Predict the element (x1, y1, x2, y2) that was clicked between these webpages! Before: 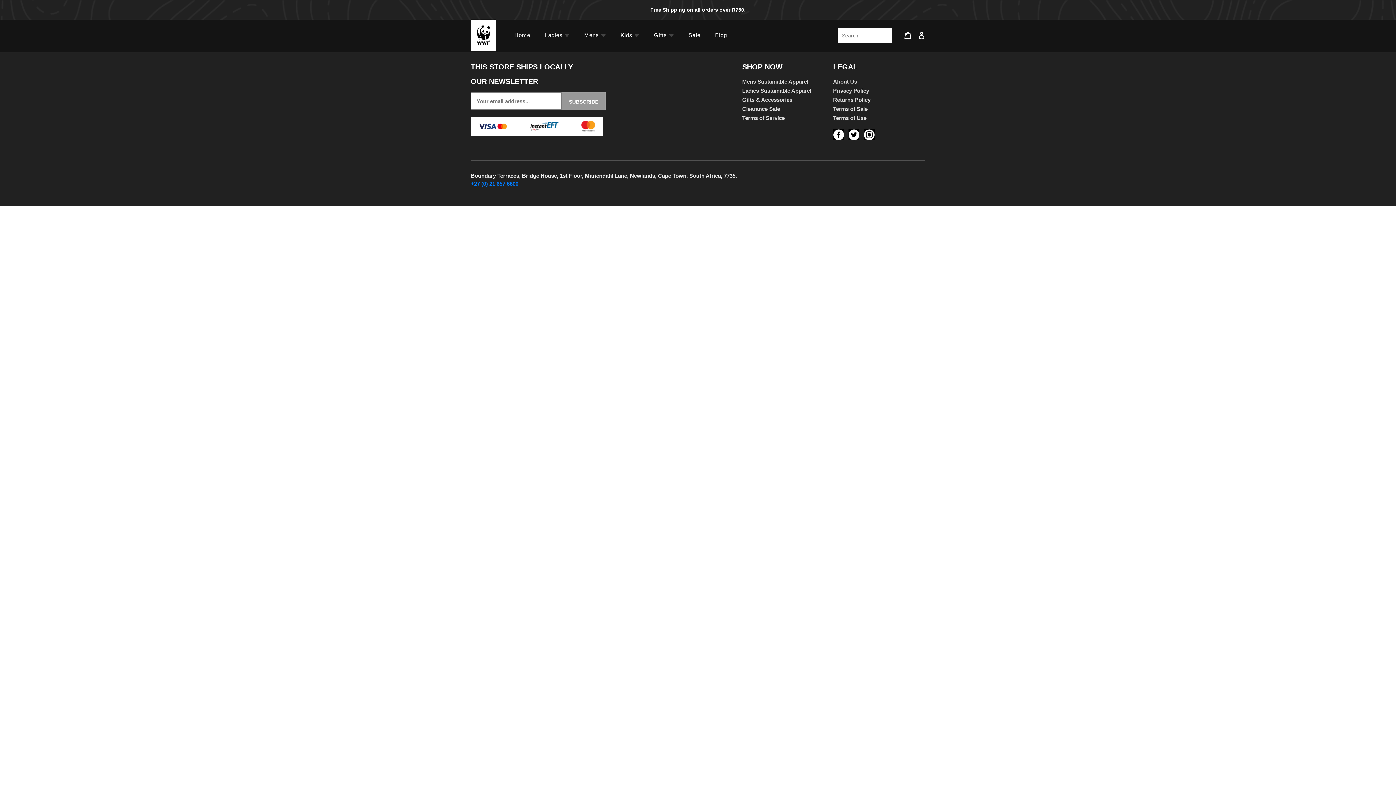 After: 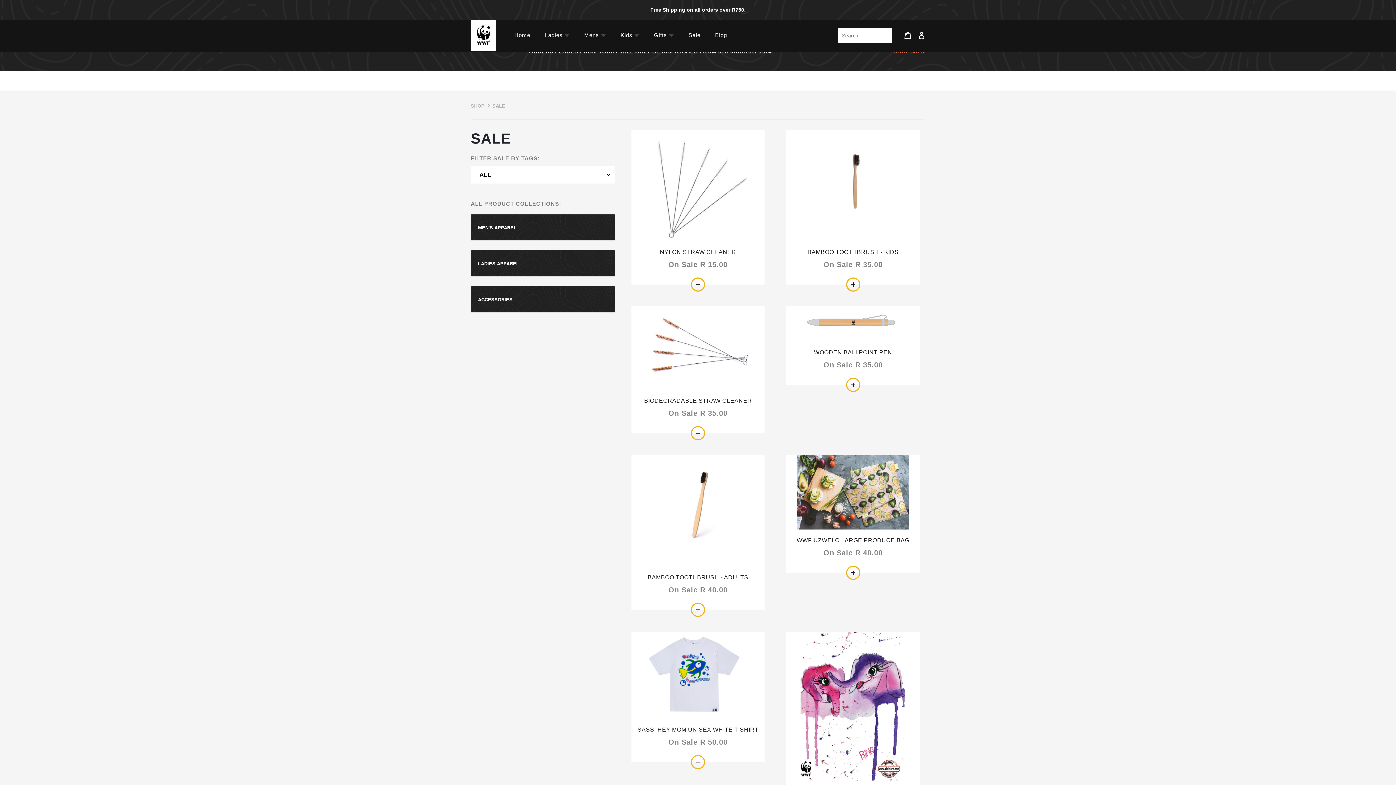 Action: bbox: (742, 105, 780, 112) label: Clearance Sale